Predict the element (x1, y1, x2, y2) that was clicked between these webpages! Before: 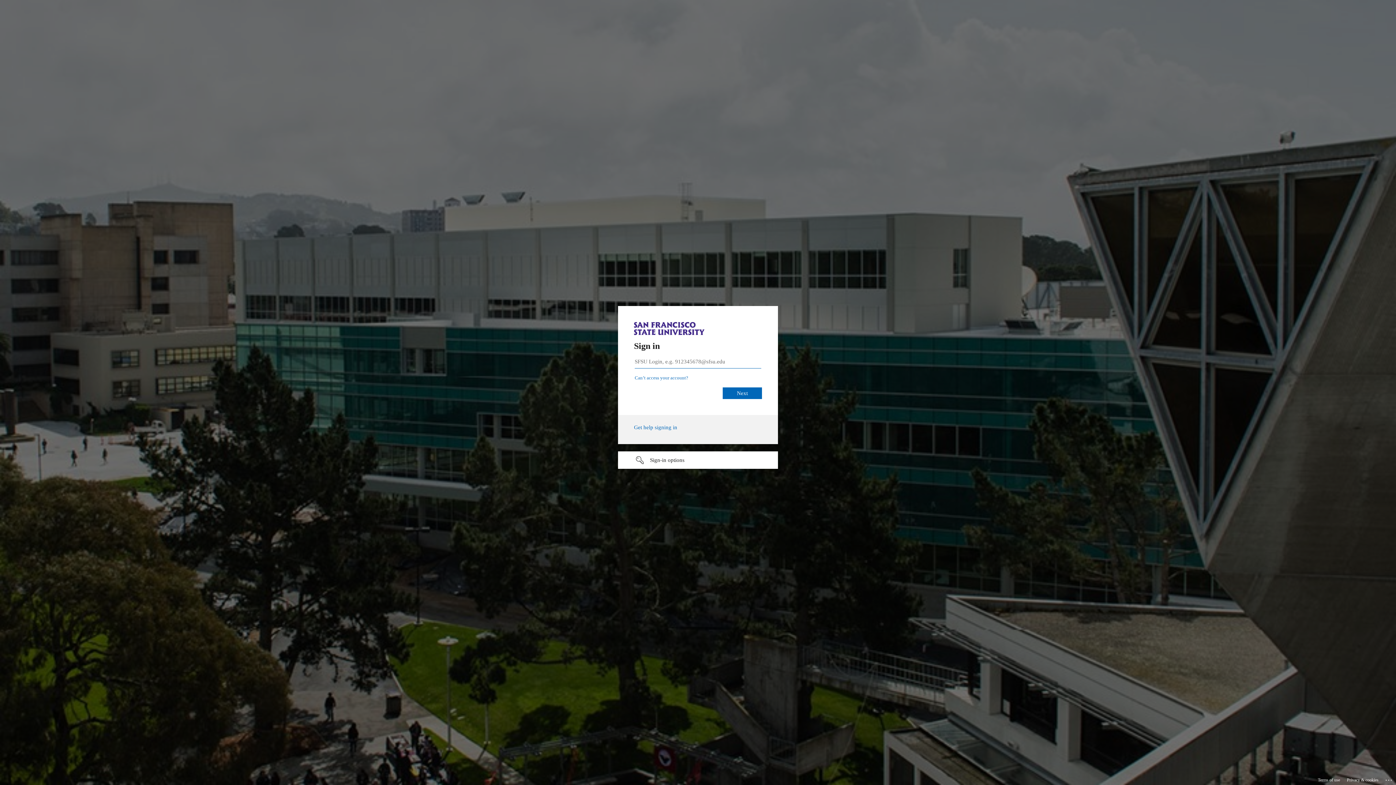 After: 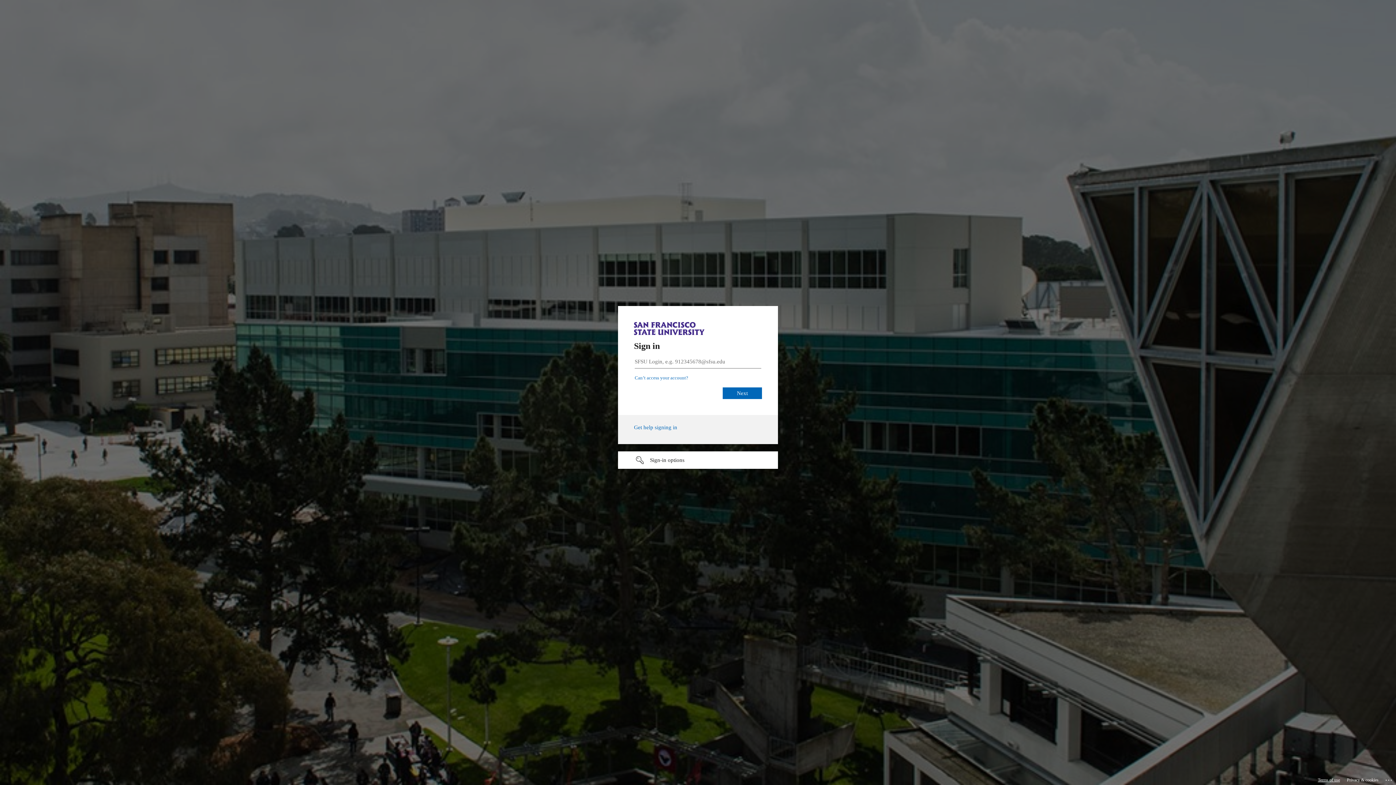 Action: bbox: (1318, 775, 1340, 785) label: Terms of use